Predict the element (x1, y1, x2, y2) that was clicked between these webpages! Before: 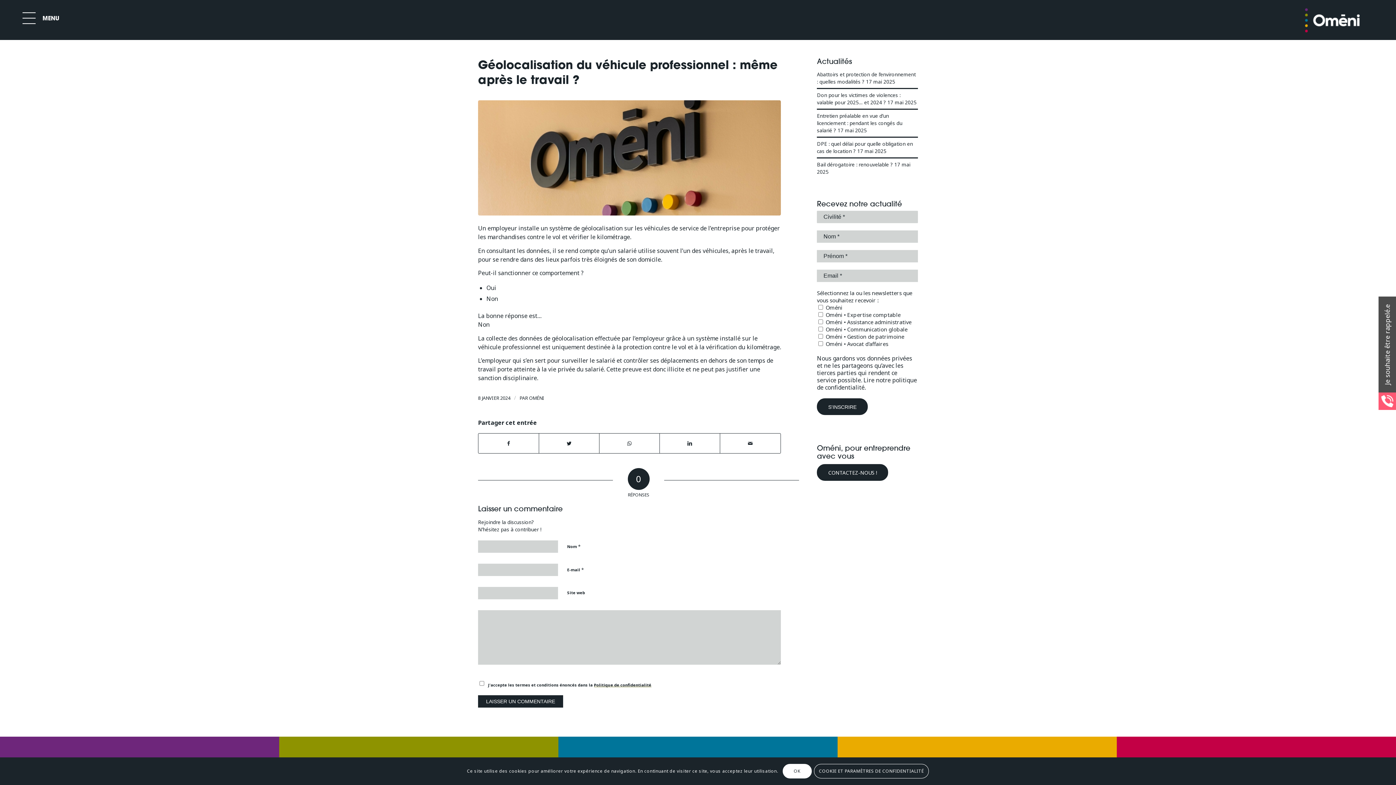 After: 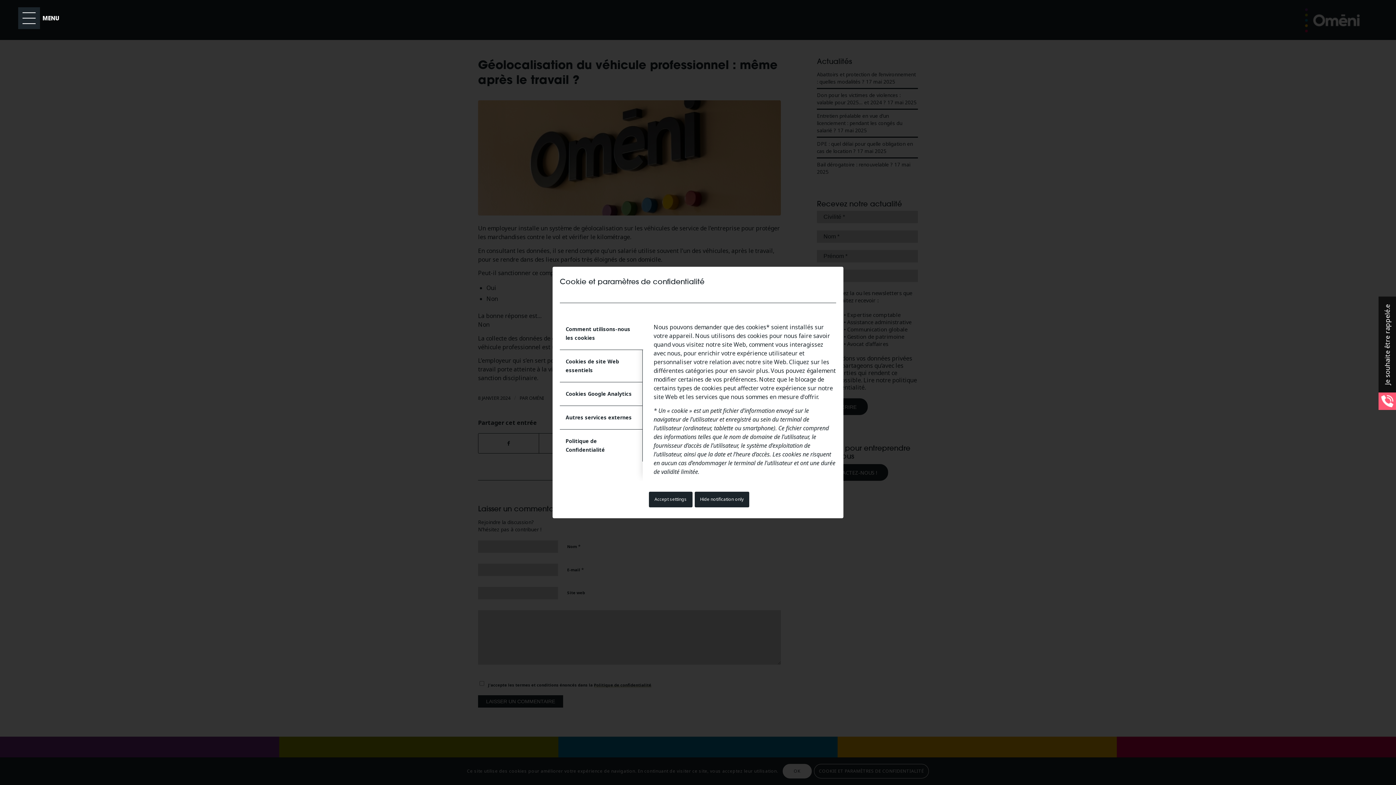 Action: bbox: (814, 764, 929, 779) label: COOKIE ET PARAMÈTRES DE CONFIDENTIALITÉ